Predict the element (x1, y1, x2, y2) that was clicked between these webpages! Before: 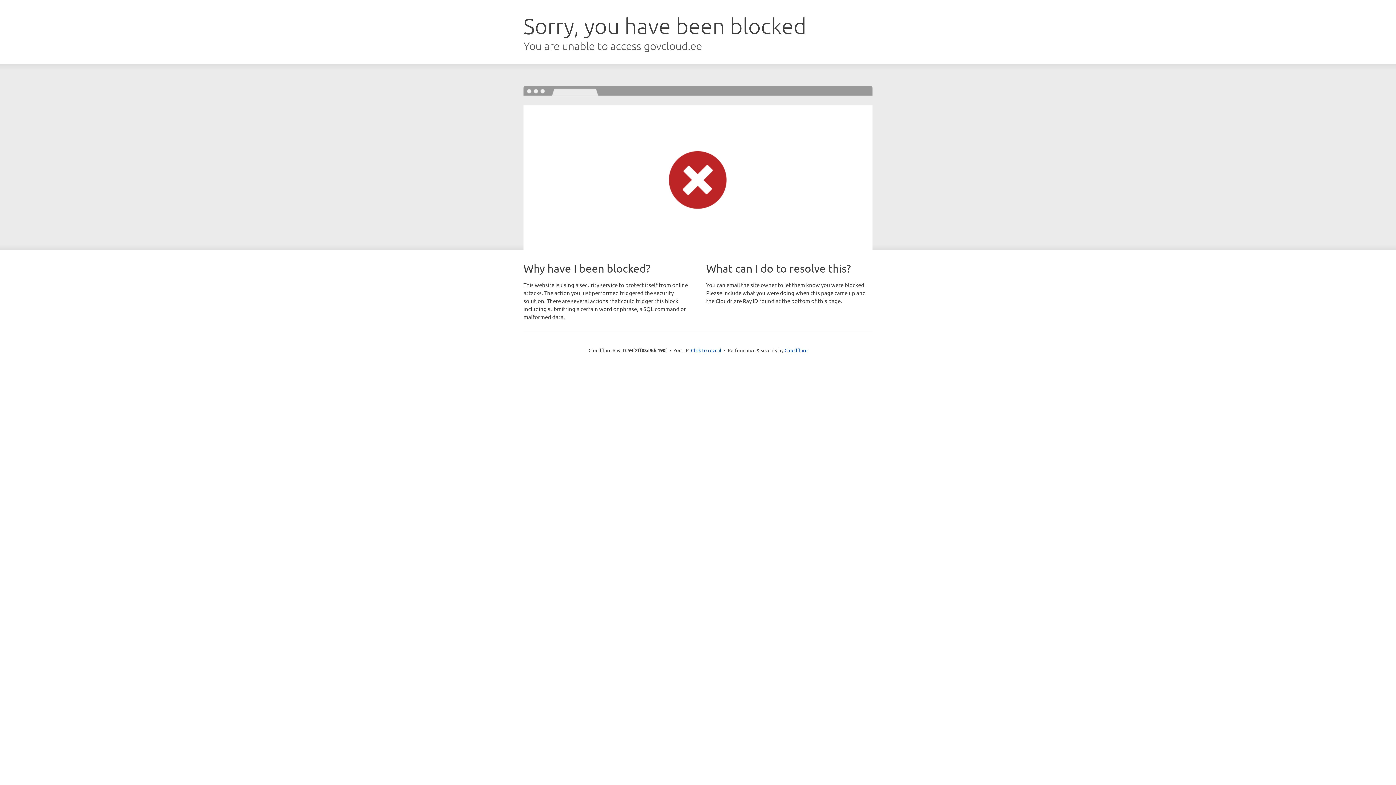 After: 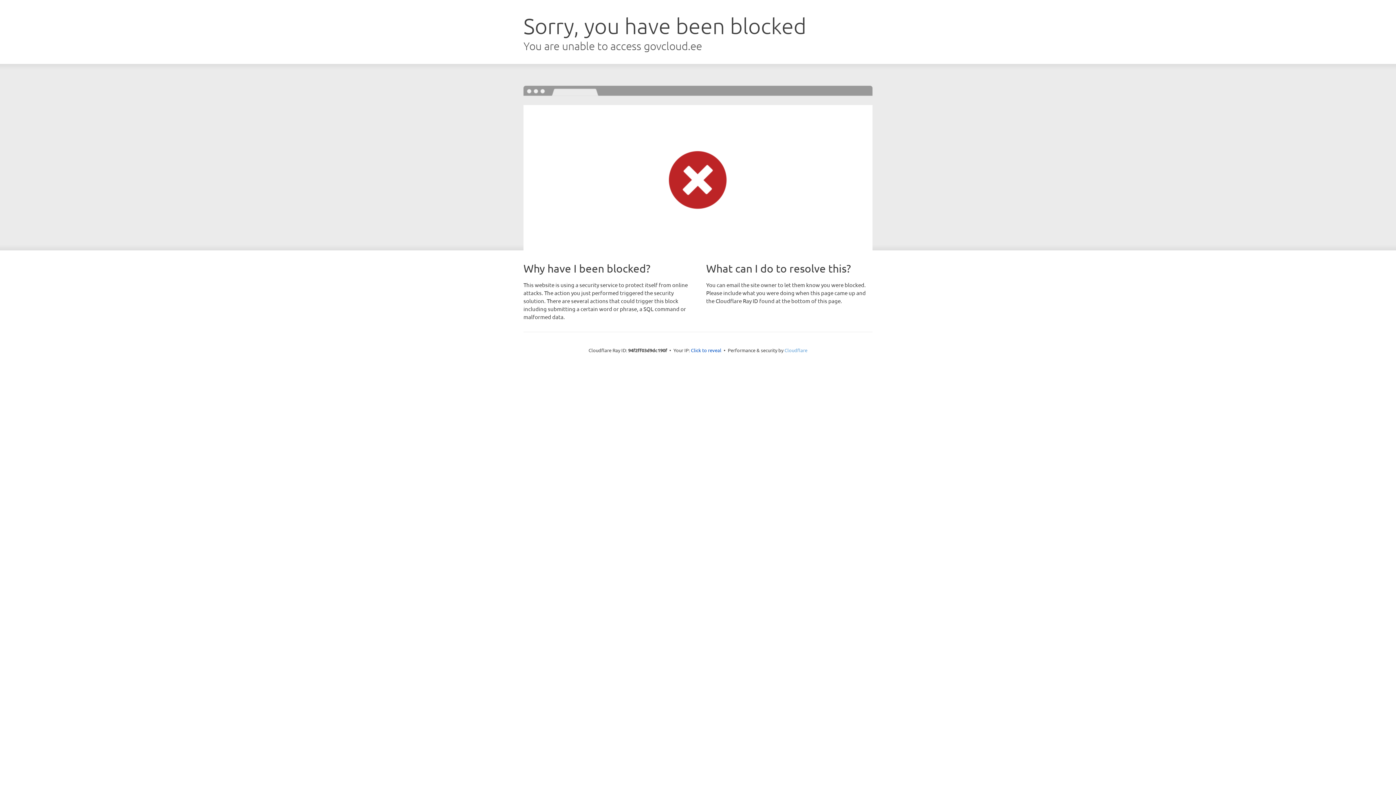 Action: label: Cloudflare bbox: (784, 347, 807, 353)